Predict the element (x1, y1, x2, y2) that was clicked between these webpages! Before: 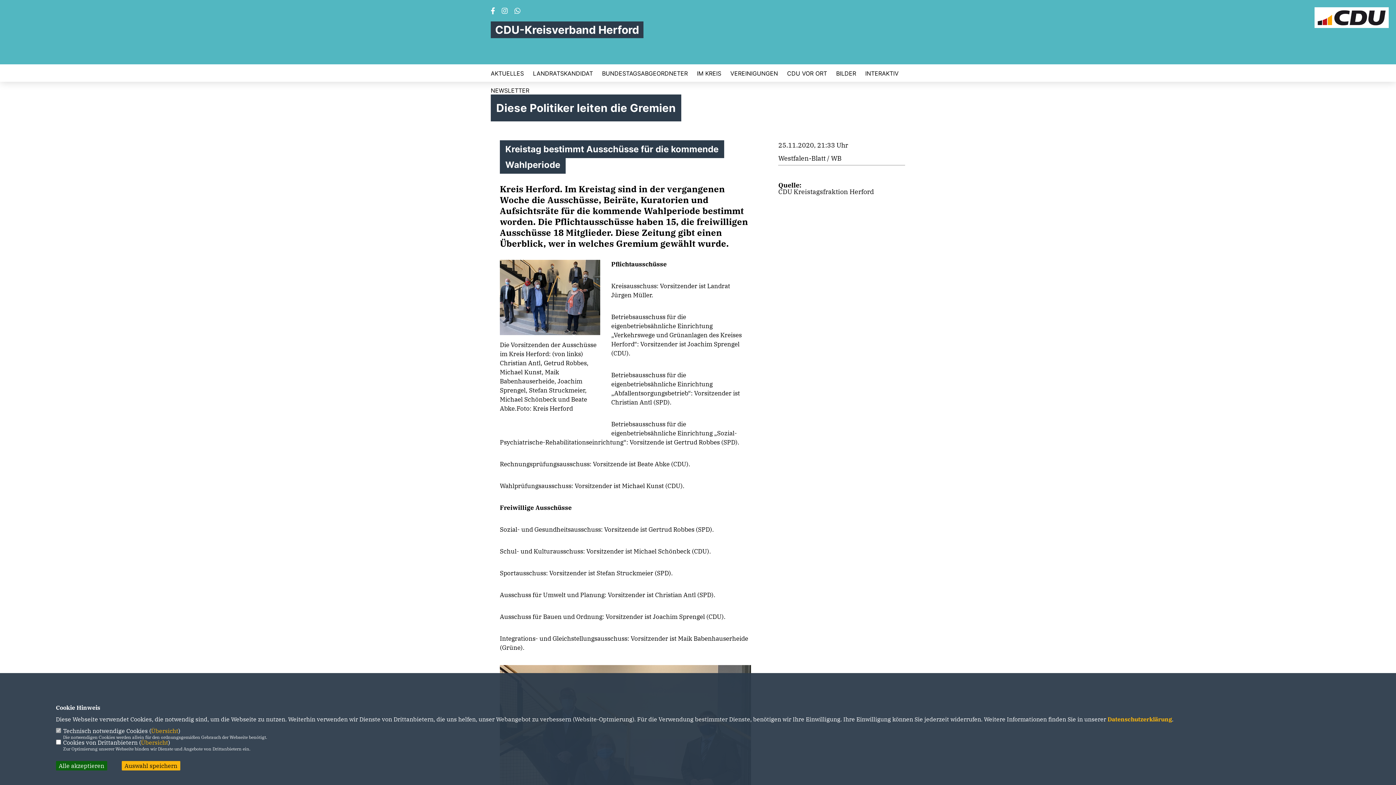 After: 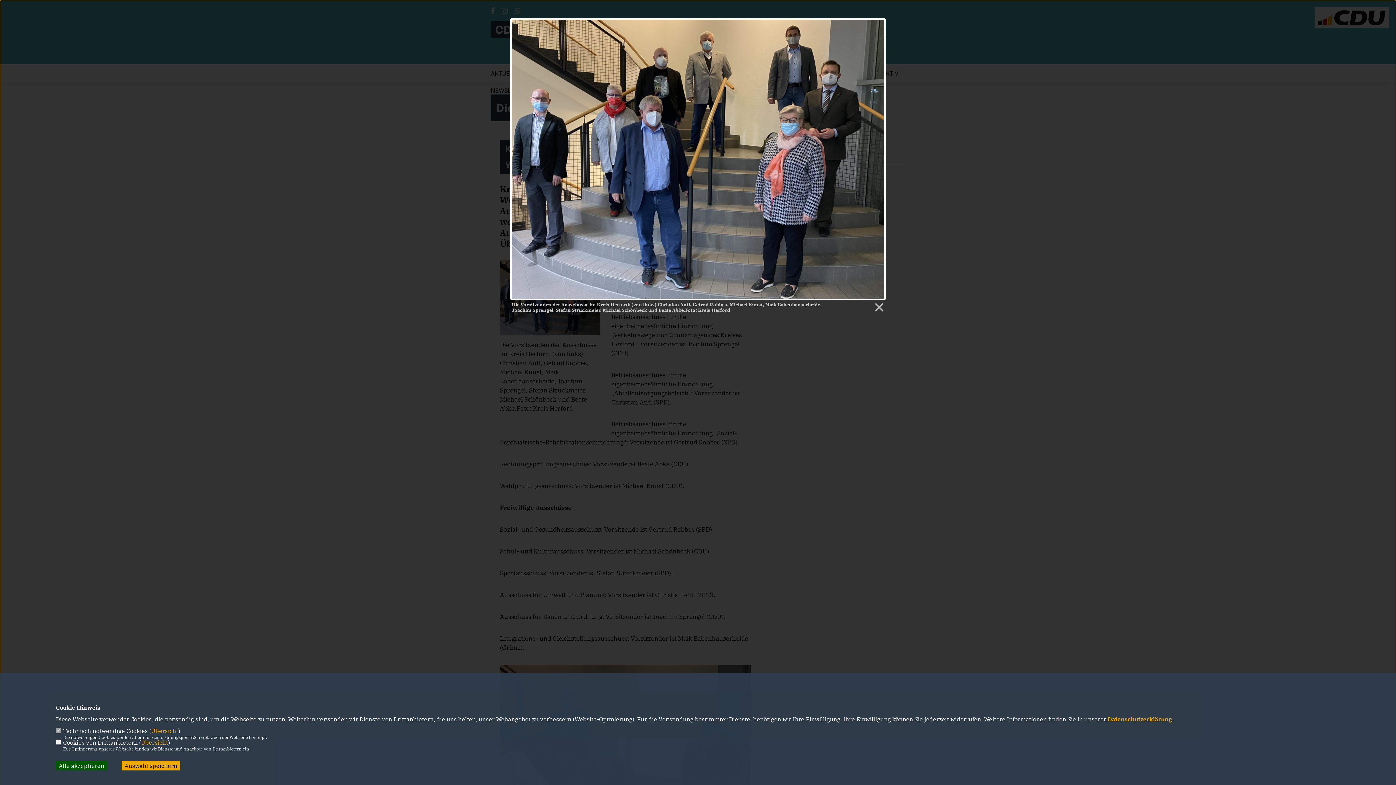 Action: bbox: (500, 260, 600, 335)